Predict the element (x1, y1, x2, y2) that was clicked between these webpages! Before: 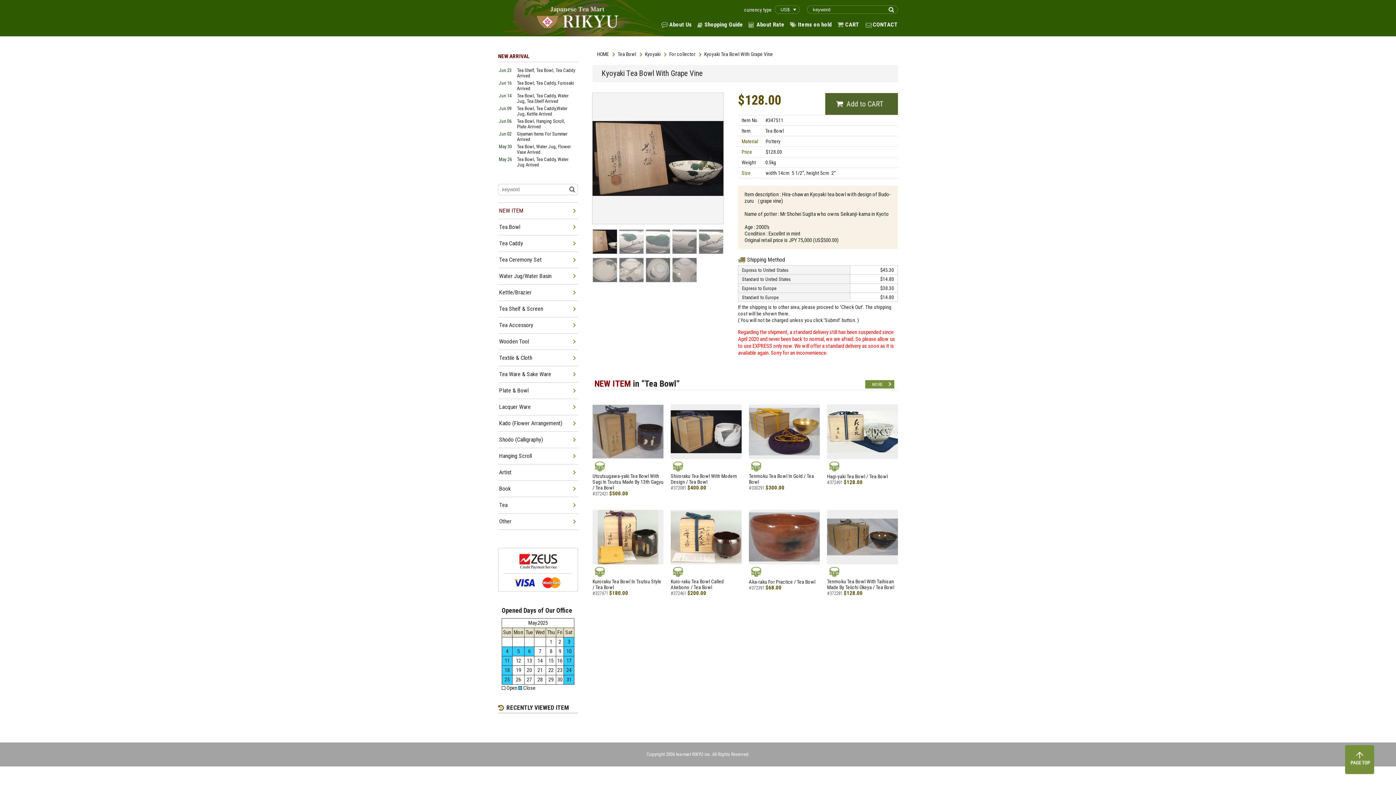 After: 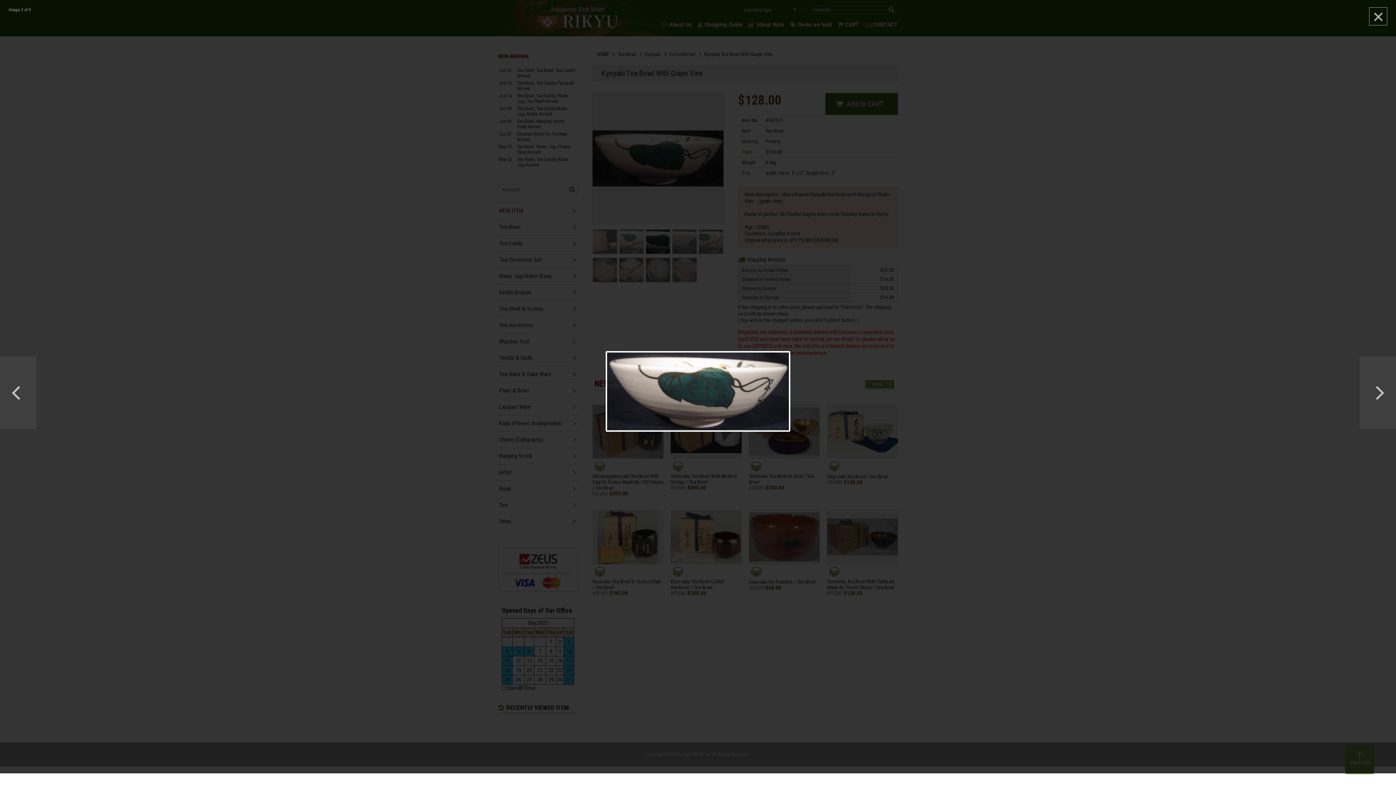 Action: bbox: (645, 229, 670, 254)